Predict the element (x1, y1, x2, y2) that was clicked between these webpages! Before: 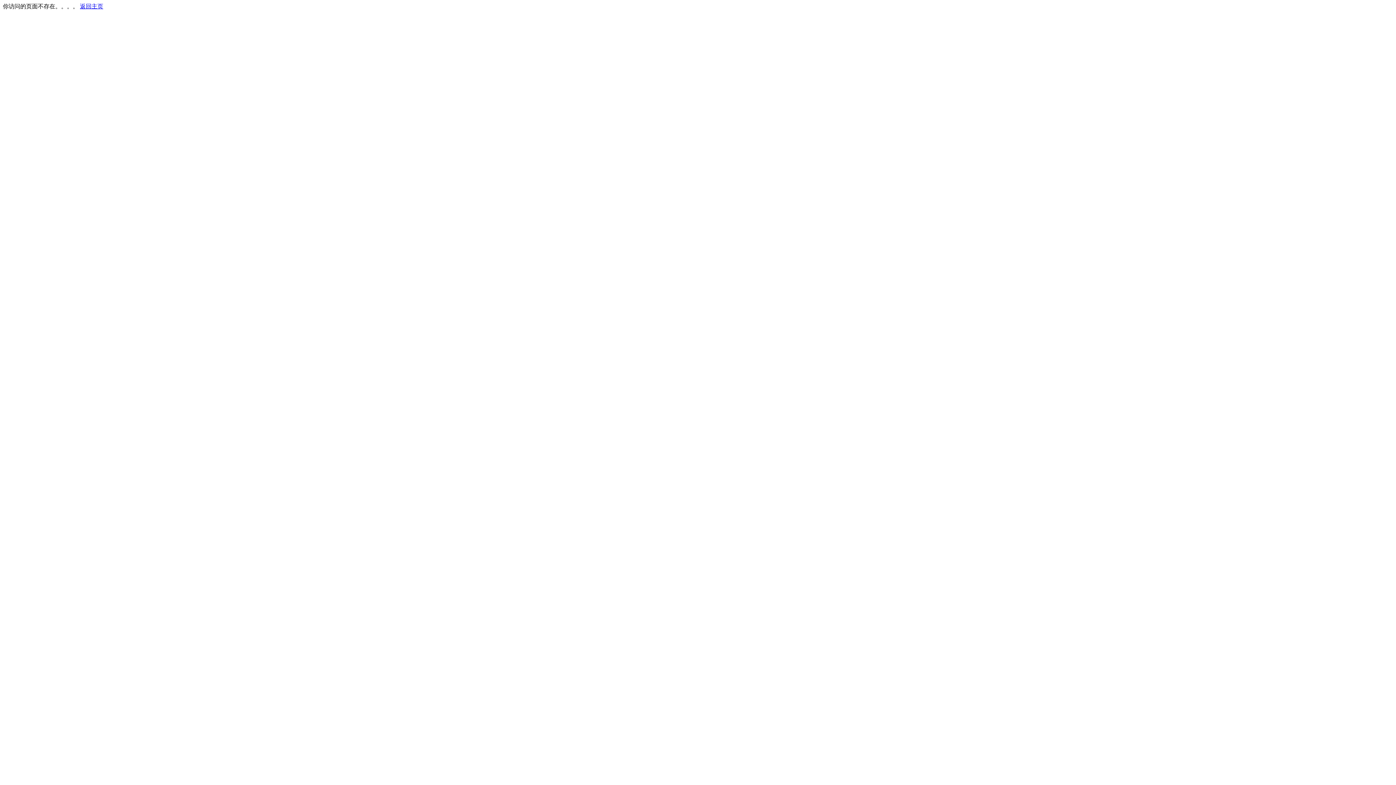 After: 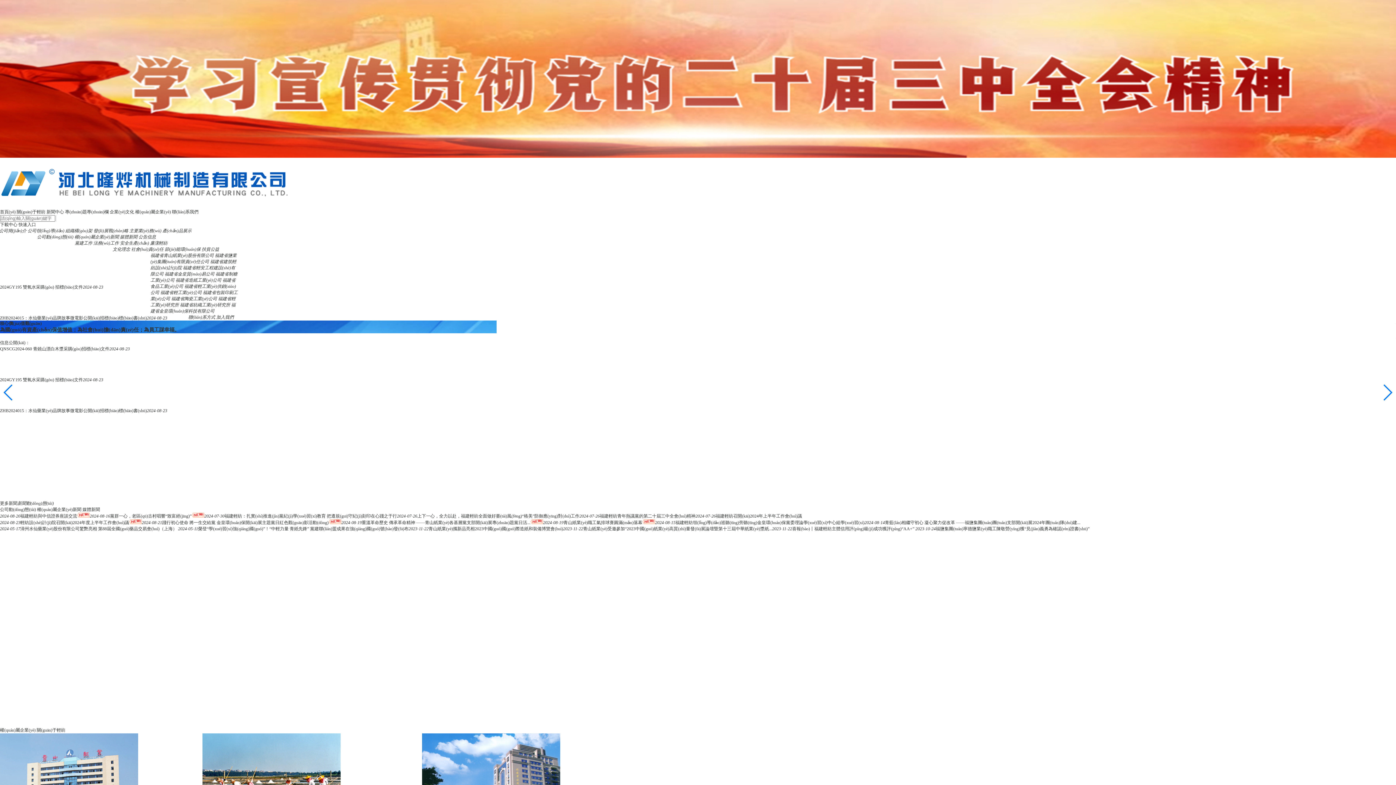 Action: label: 返回主页 bbox: (80, 3, 103, 9)